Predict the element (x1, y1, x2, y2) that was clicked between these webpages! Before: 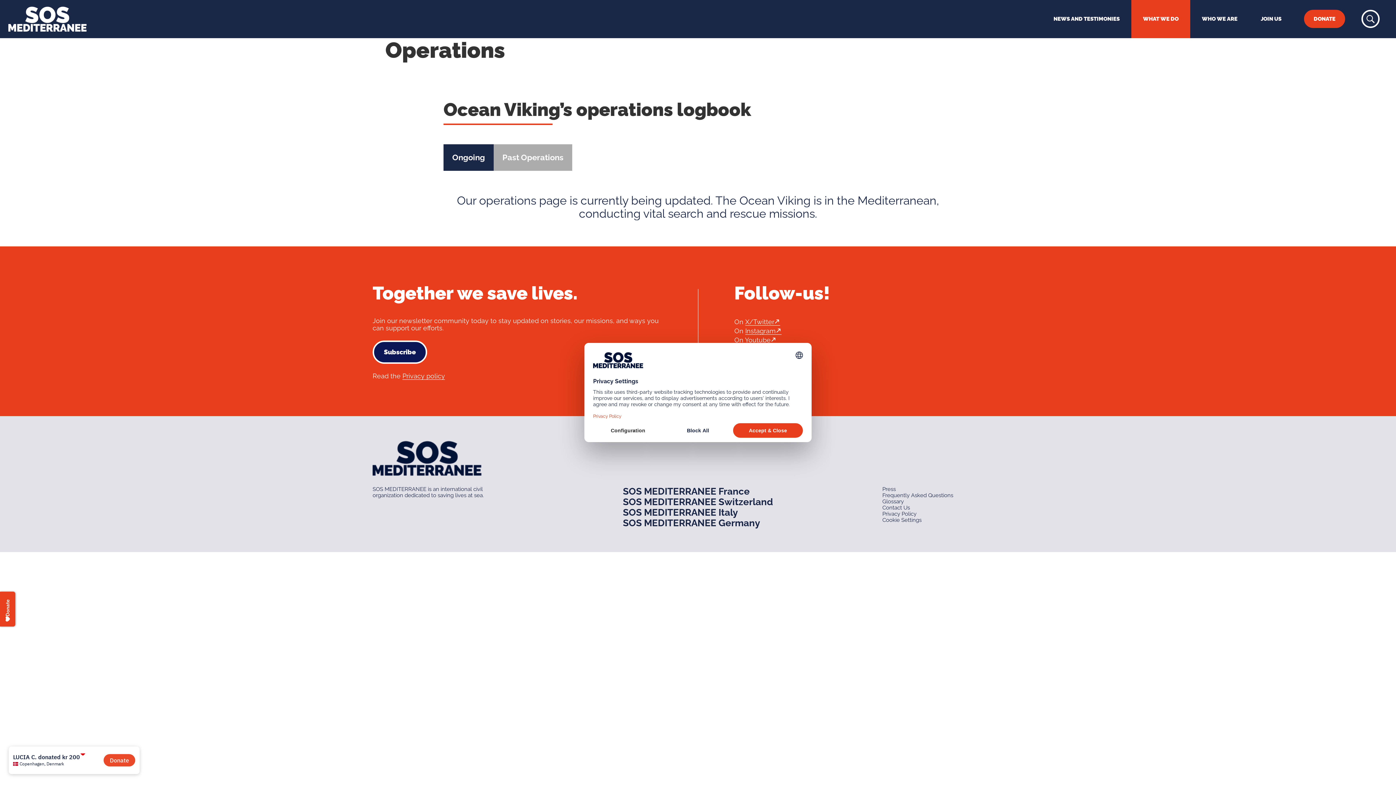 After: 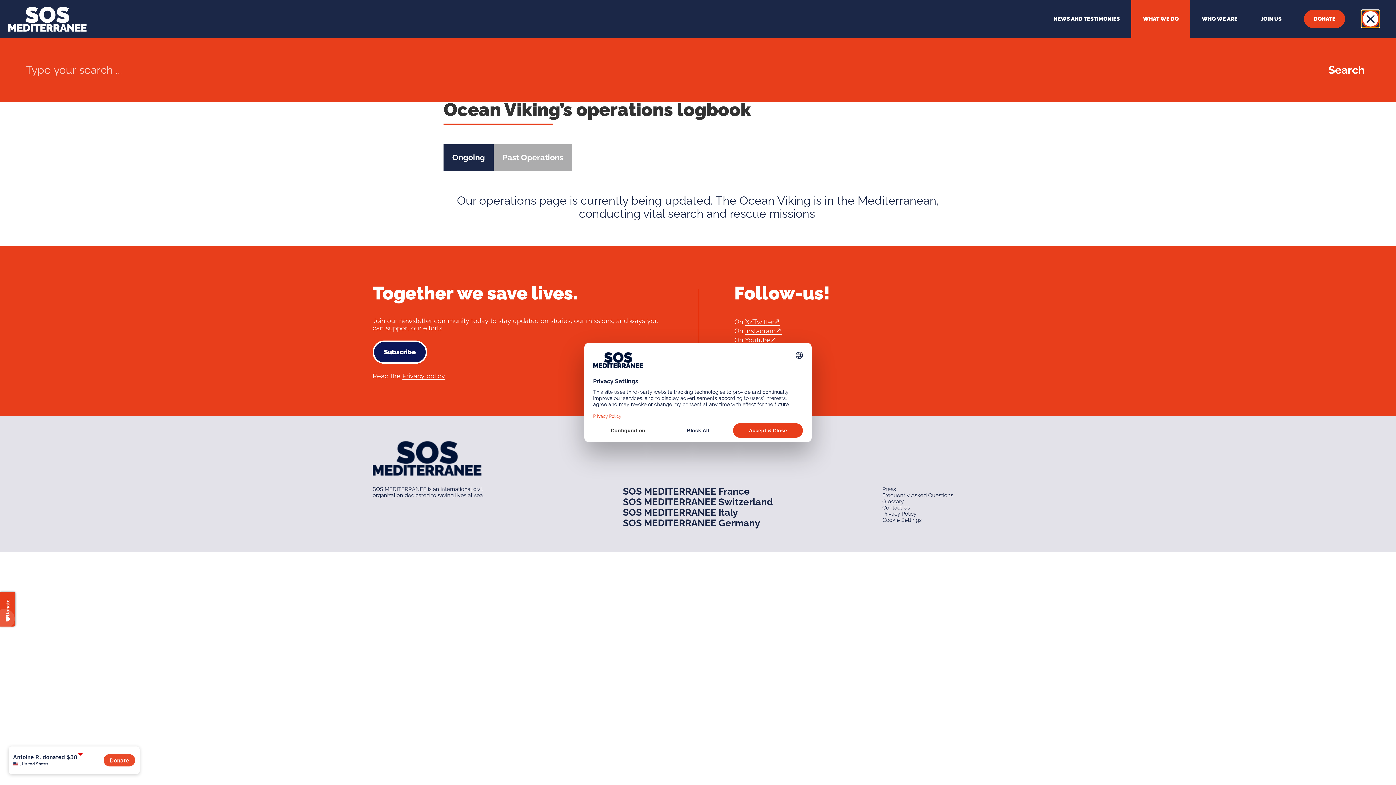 Action: label: Toggle search bbox: (1361, 9, 1380, 28)